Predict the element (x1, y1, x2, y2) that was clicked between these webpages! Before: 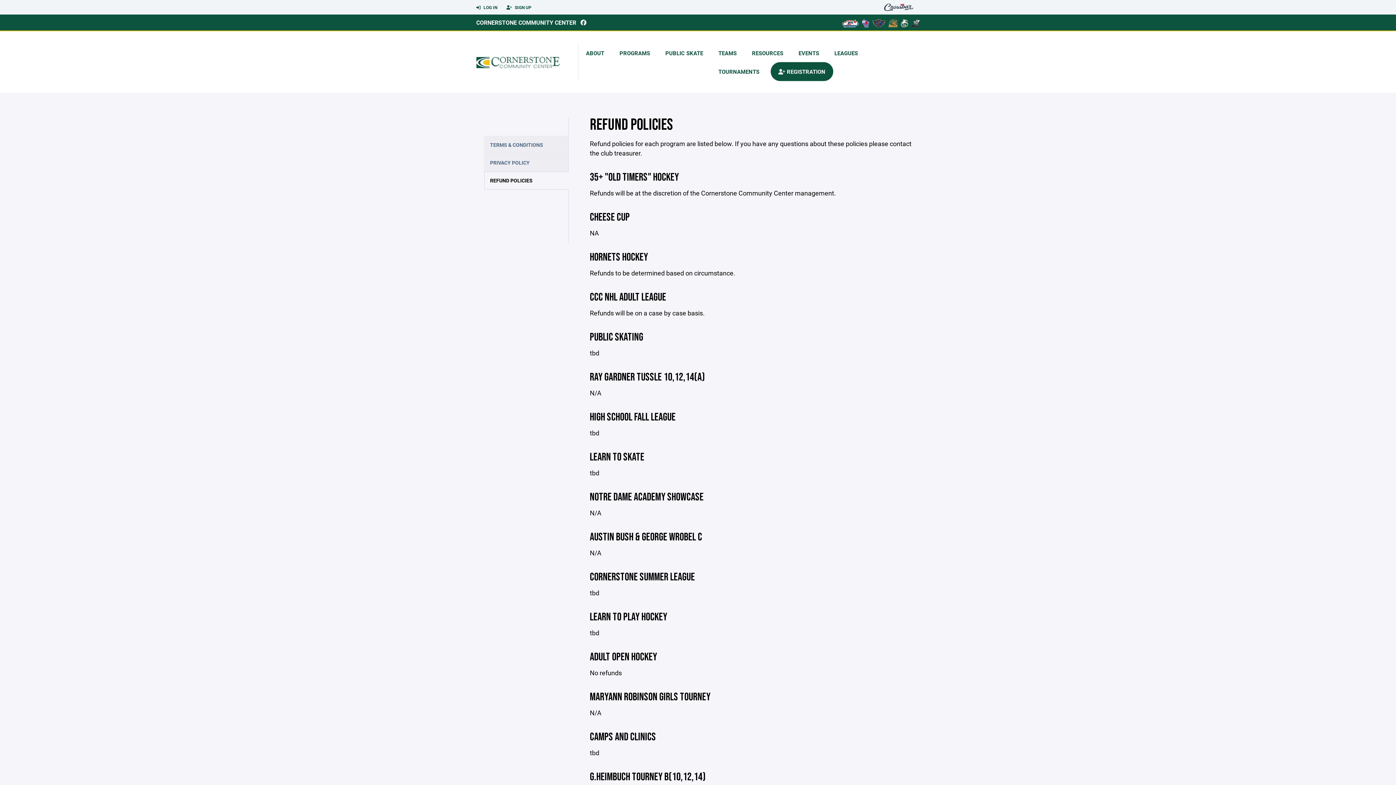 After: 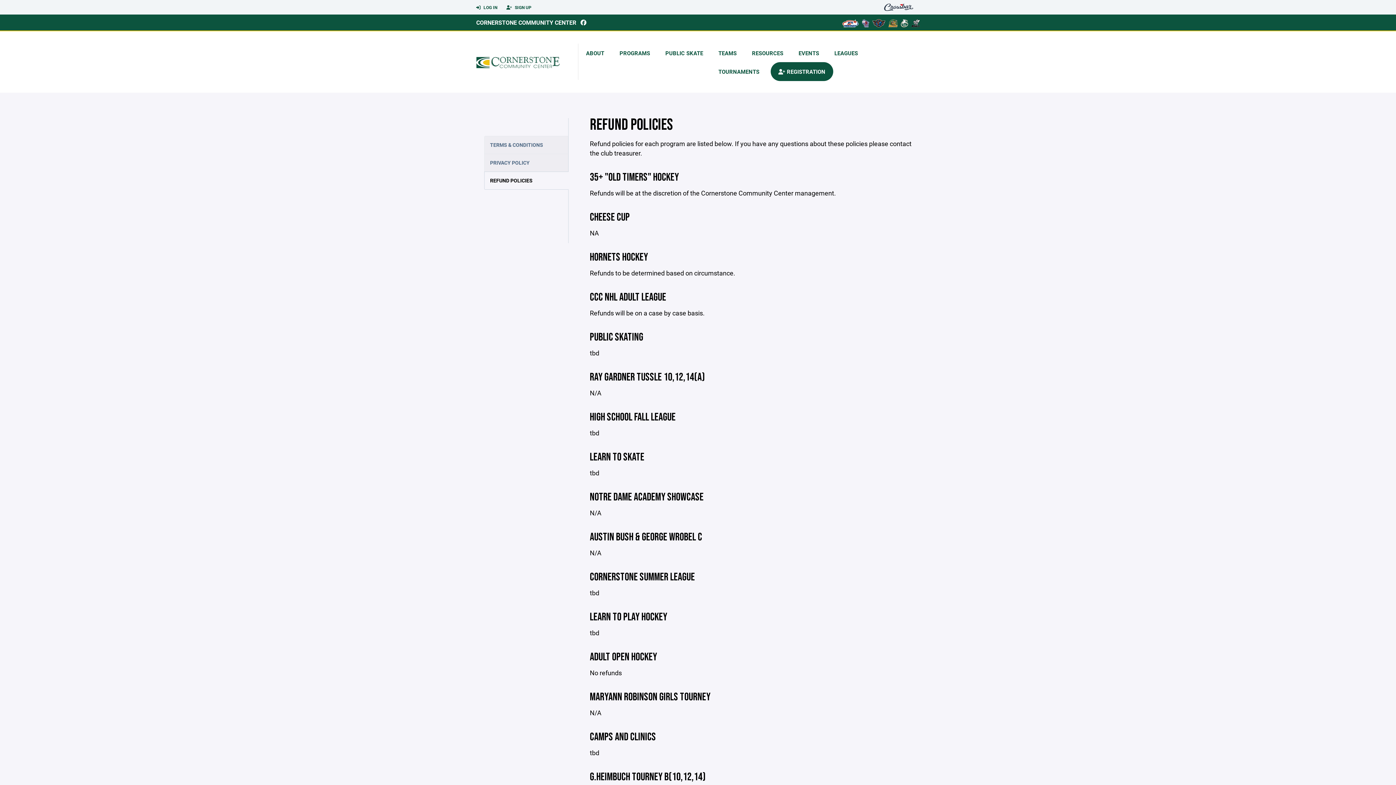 Action: bbox: (860, 18, 869, 26)